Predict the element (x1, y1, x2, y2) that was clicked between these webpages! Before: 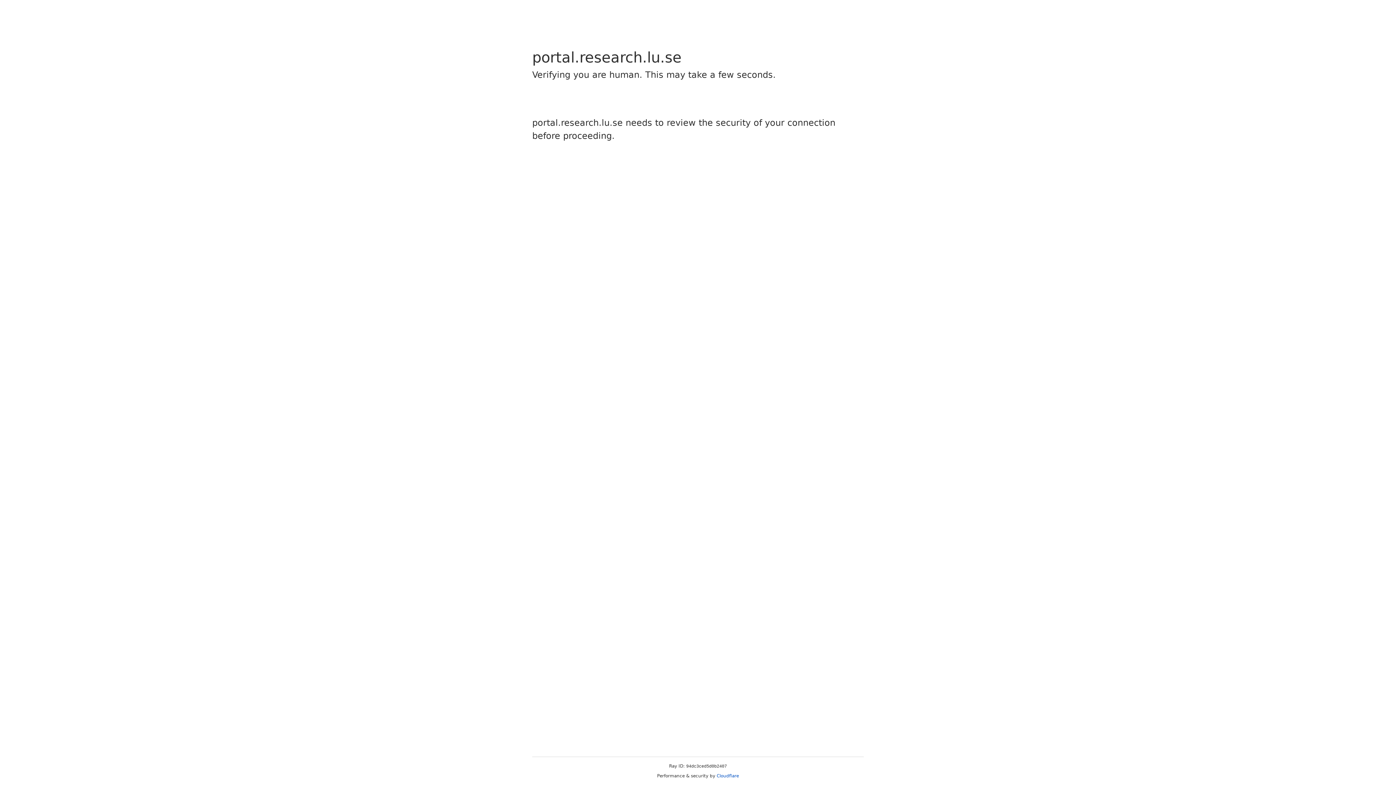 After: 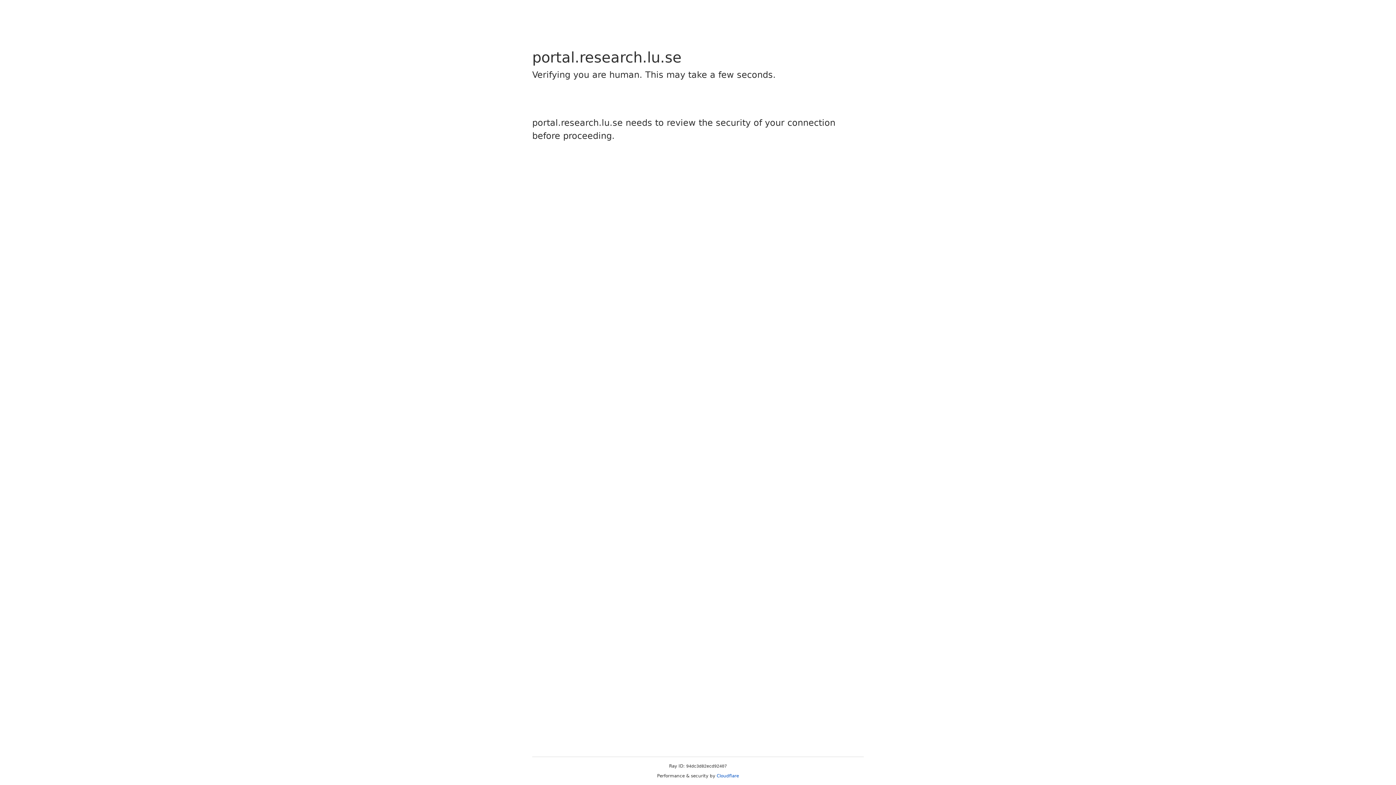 Action: bbox: (716, 773, 739, 778) label: Cloudflare